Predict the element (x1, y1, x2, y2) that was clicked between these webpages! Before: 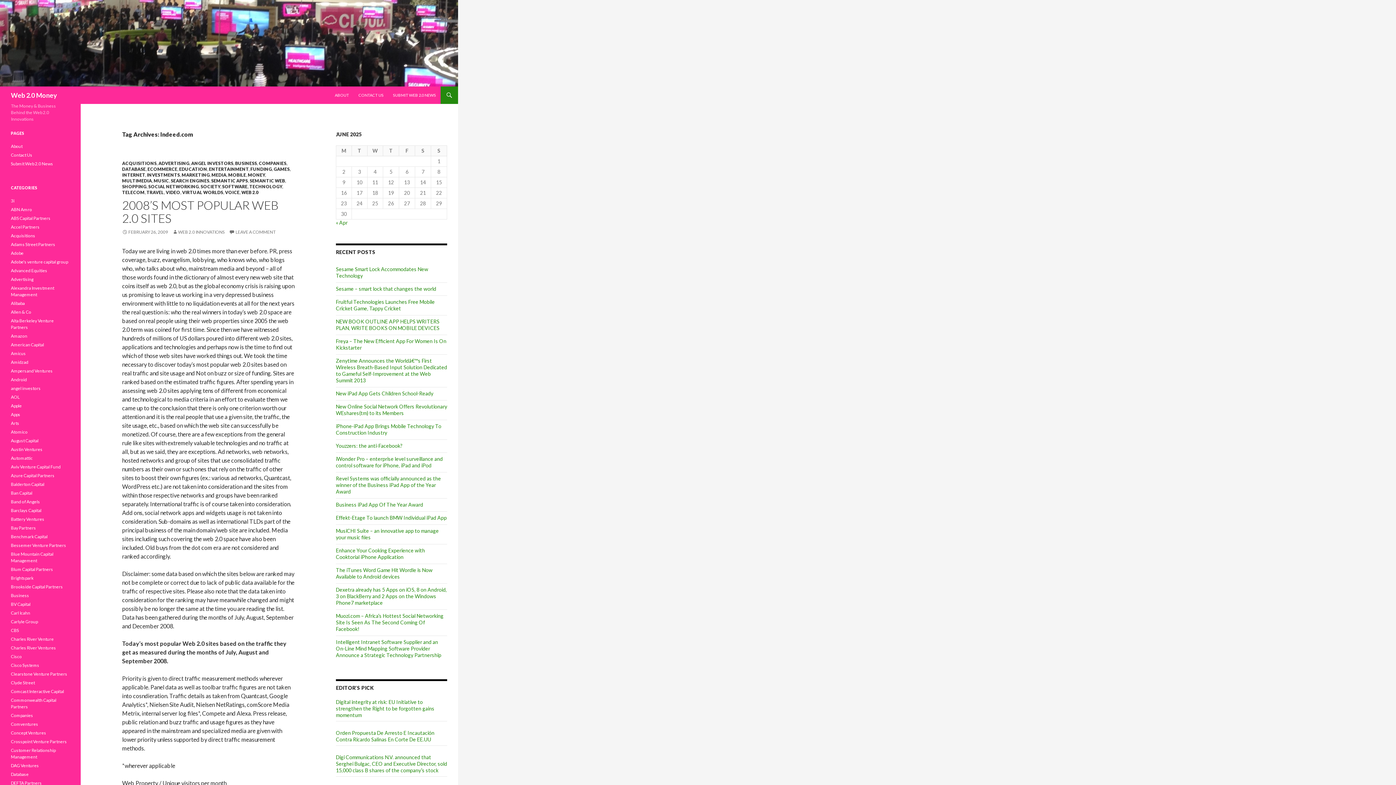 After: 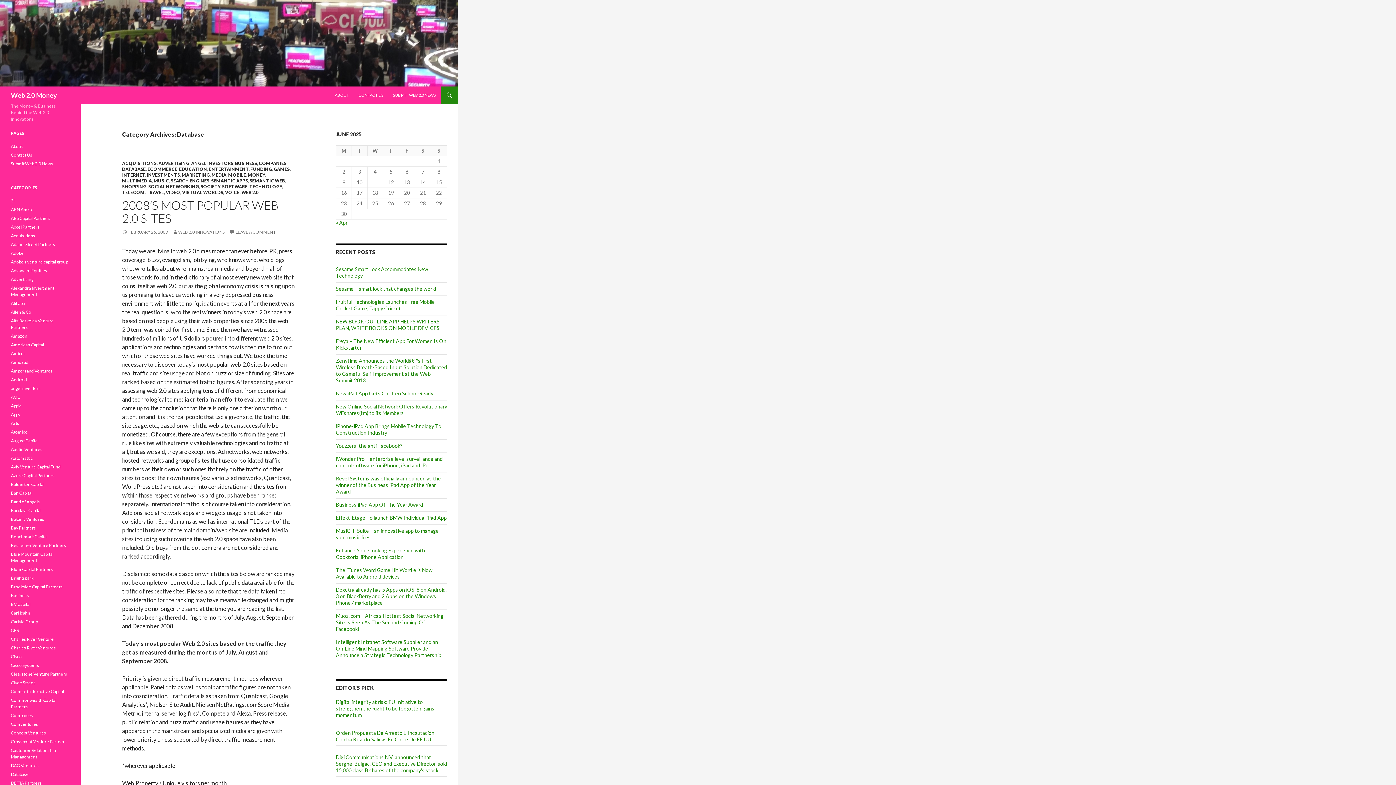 Action: label: Database bbox: (10, 772, 28, 777)